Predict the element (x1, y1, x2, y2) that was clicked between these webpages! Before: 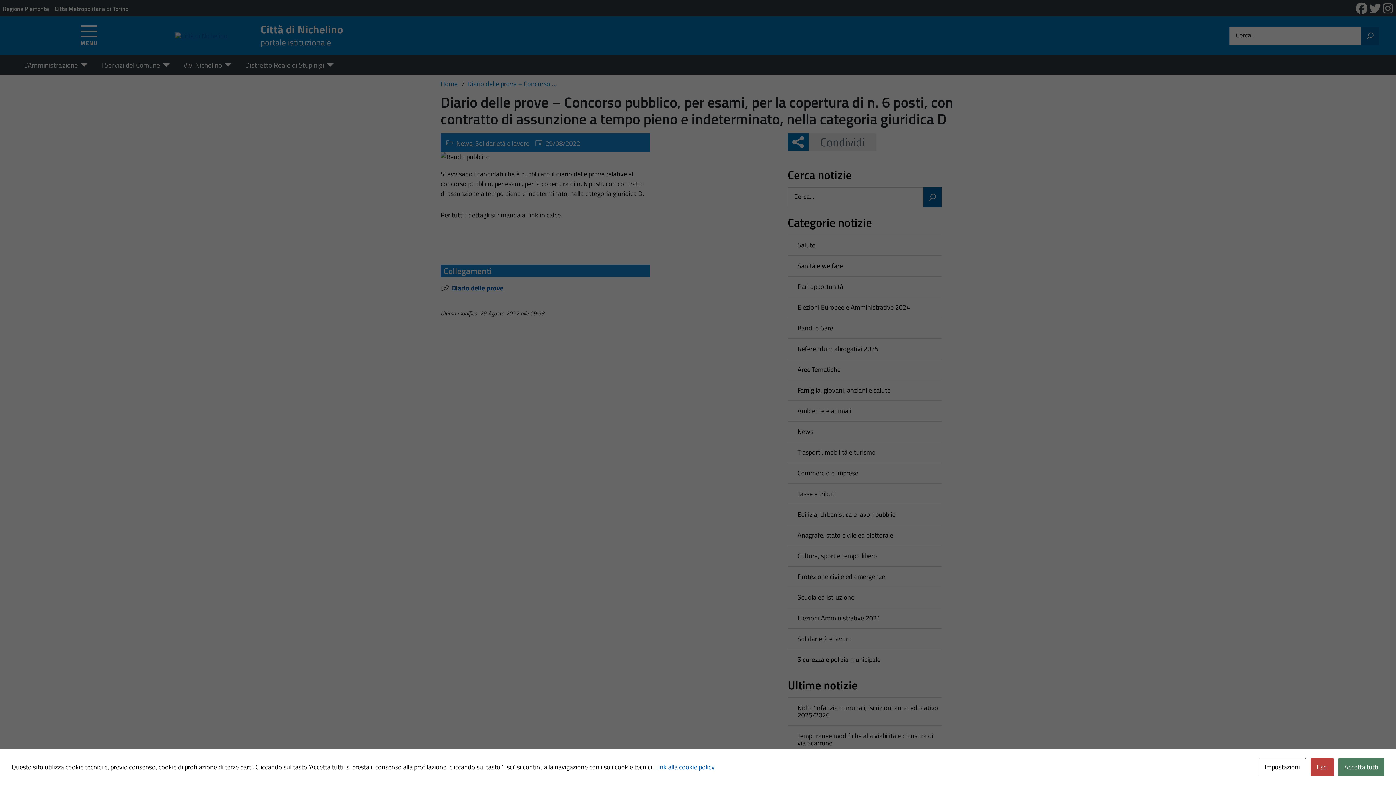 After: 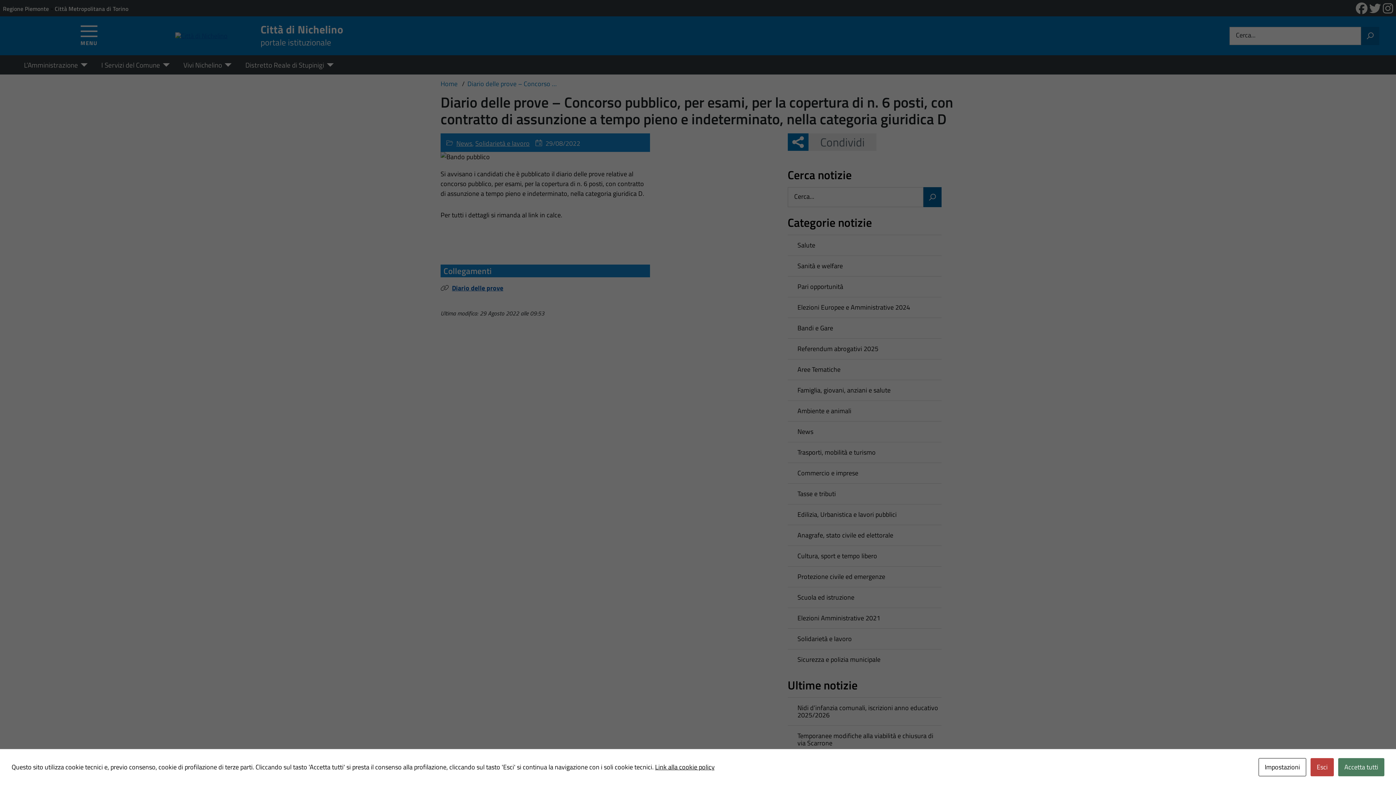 Action: label: Link alla cookie policy bbox: (655, 762, 714, 772)